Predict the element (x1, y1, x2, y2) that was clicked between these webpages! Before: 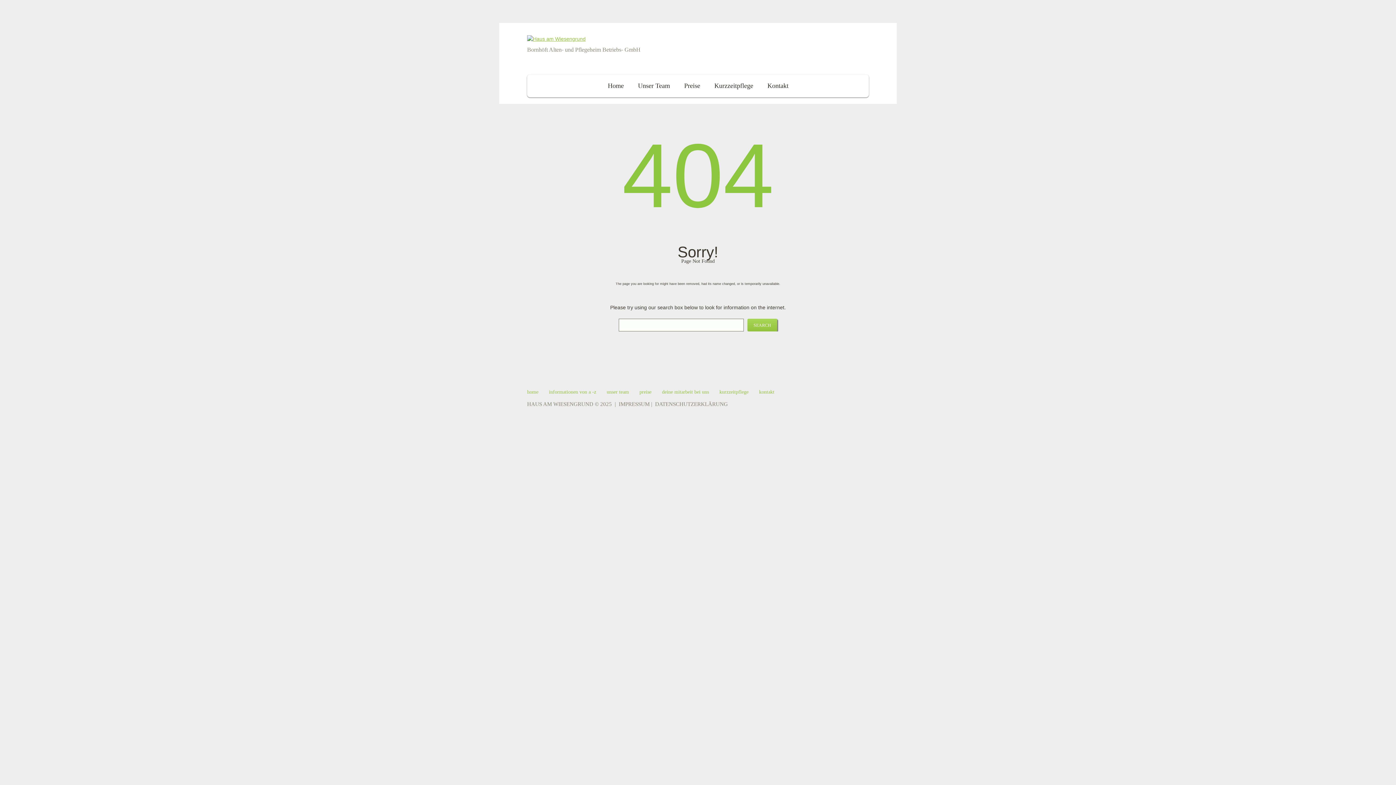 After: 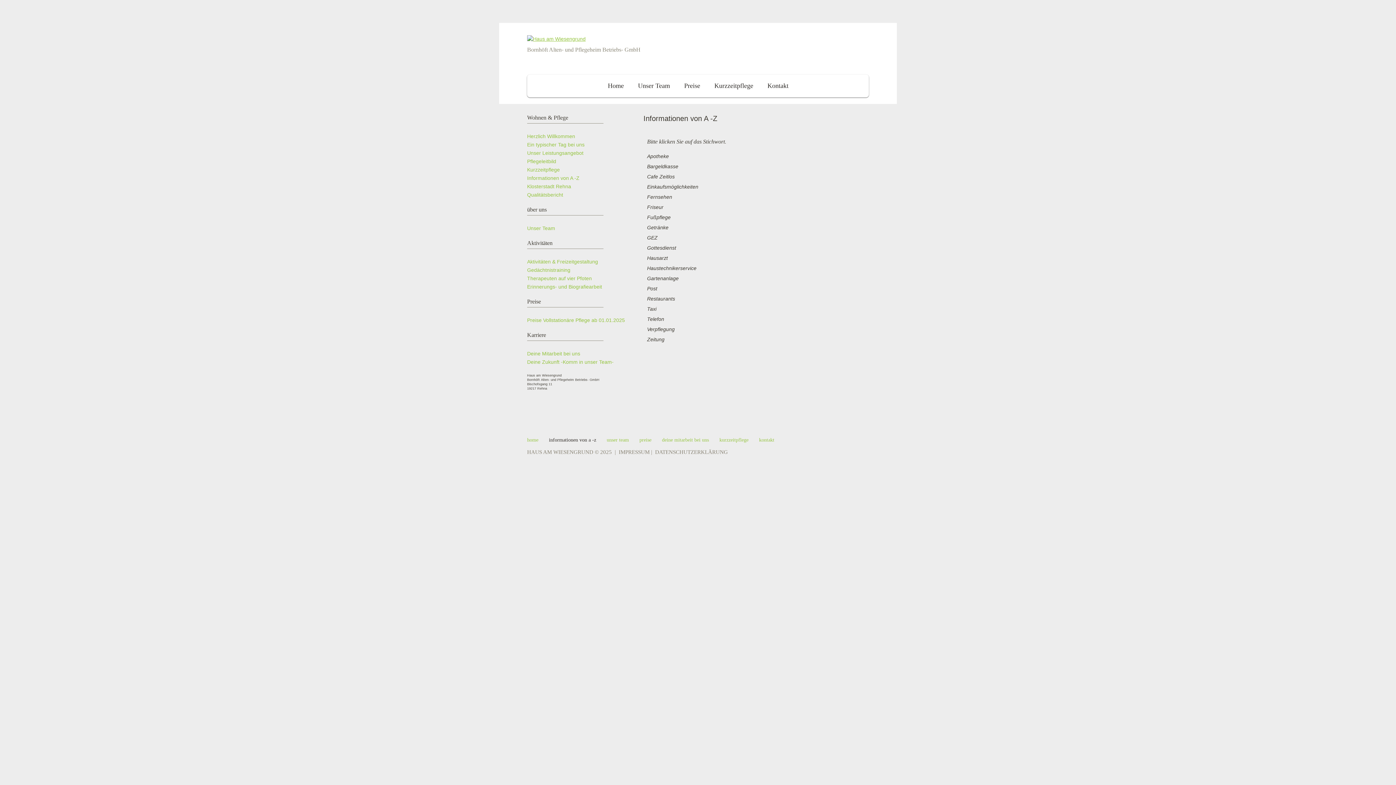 Action: label: informationen von a -z bbox: (549, 389, 596, 395)